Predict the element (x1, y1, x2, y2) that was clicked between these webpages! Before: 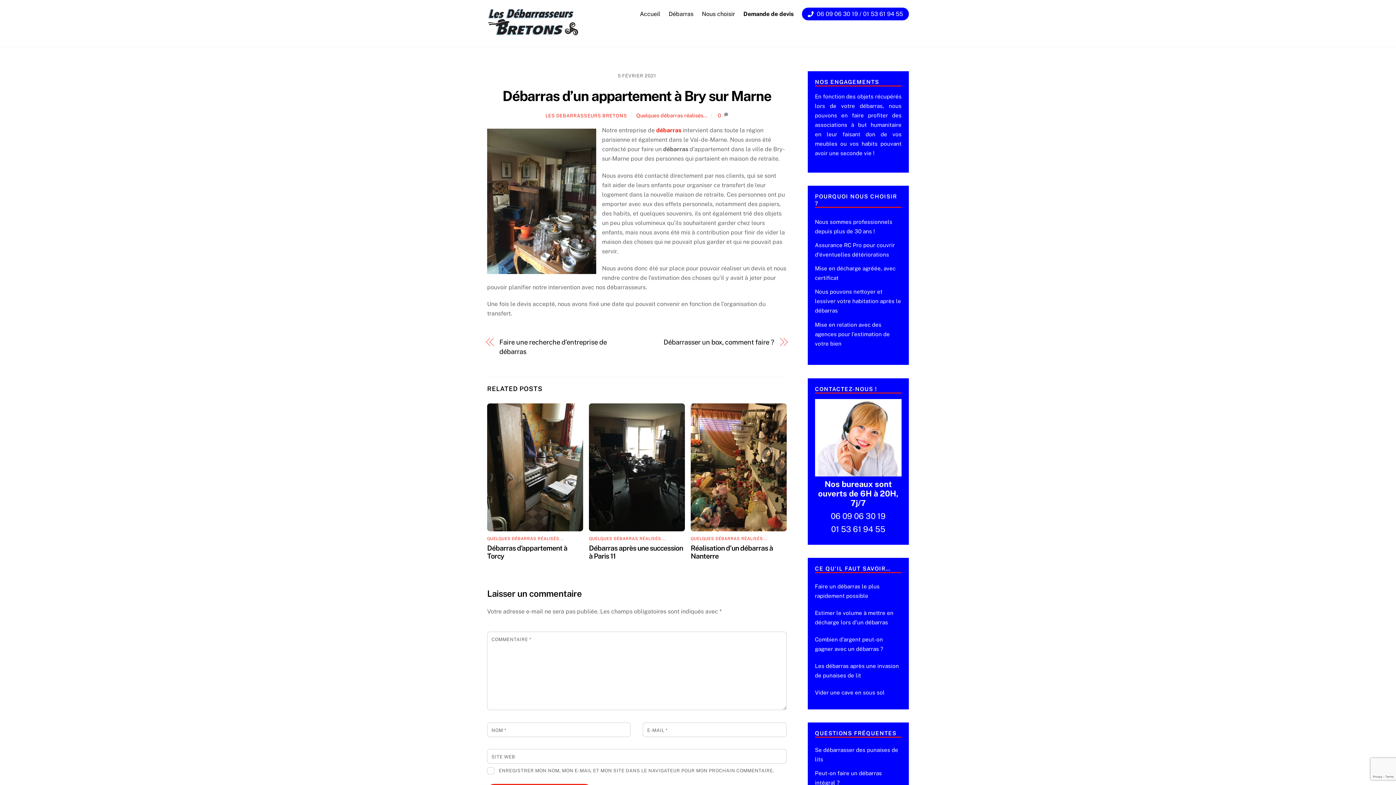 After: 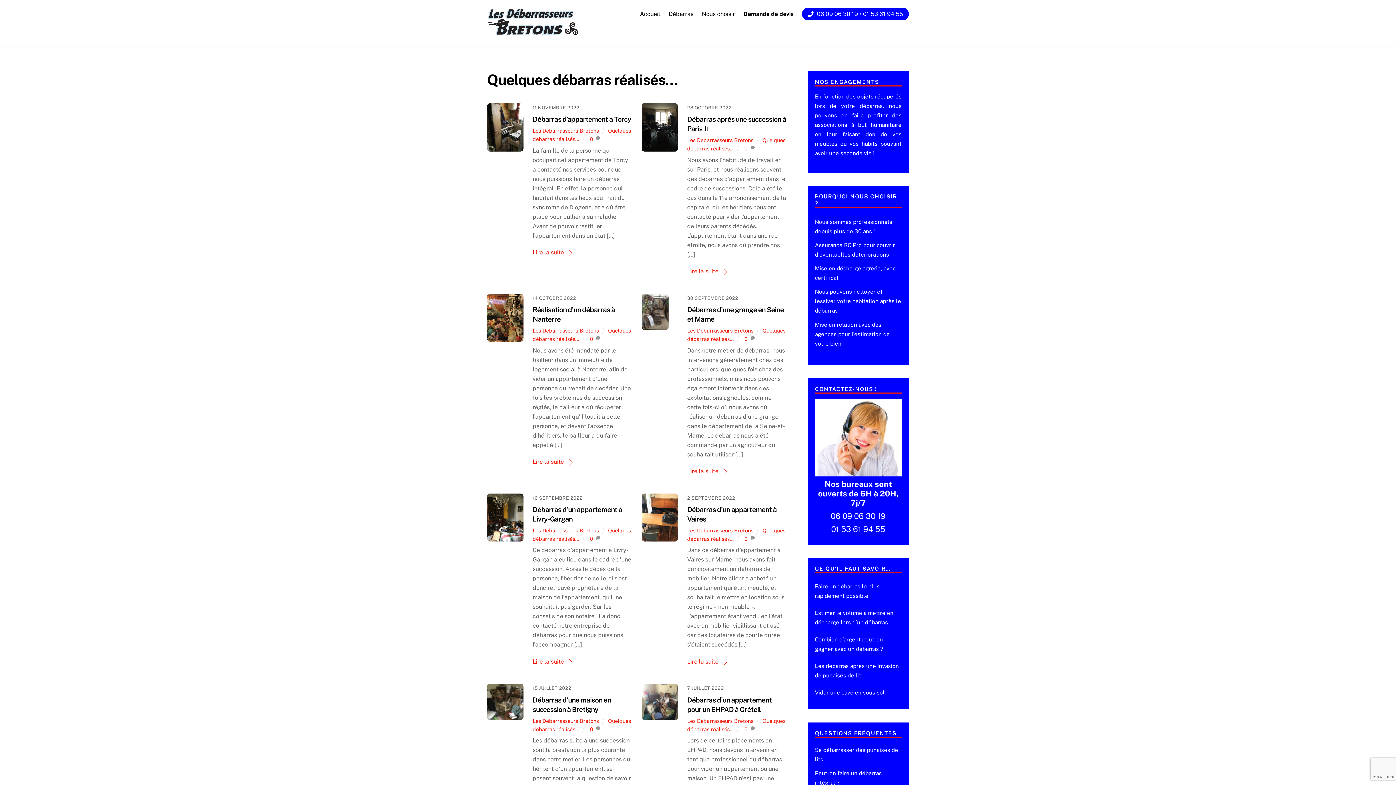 Action: bbox: (636, 112, 707, 118) label: Quelques débarras réalisés...